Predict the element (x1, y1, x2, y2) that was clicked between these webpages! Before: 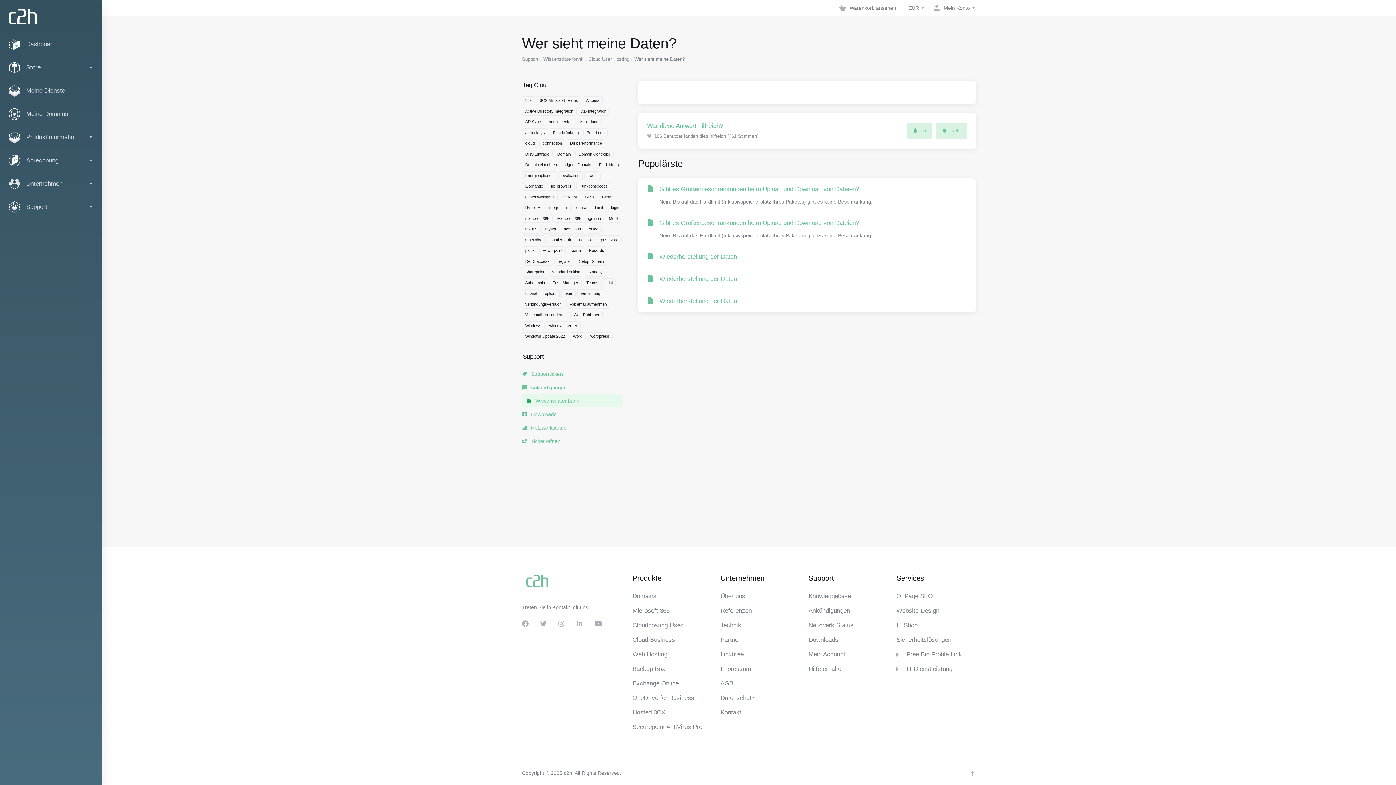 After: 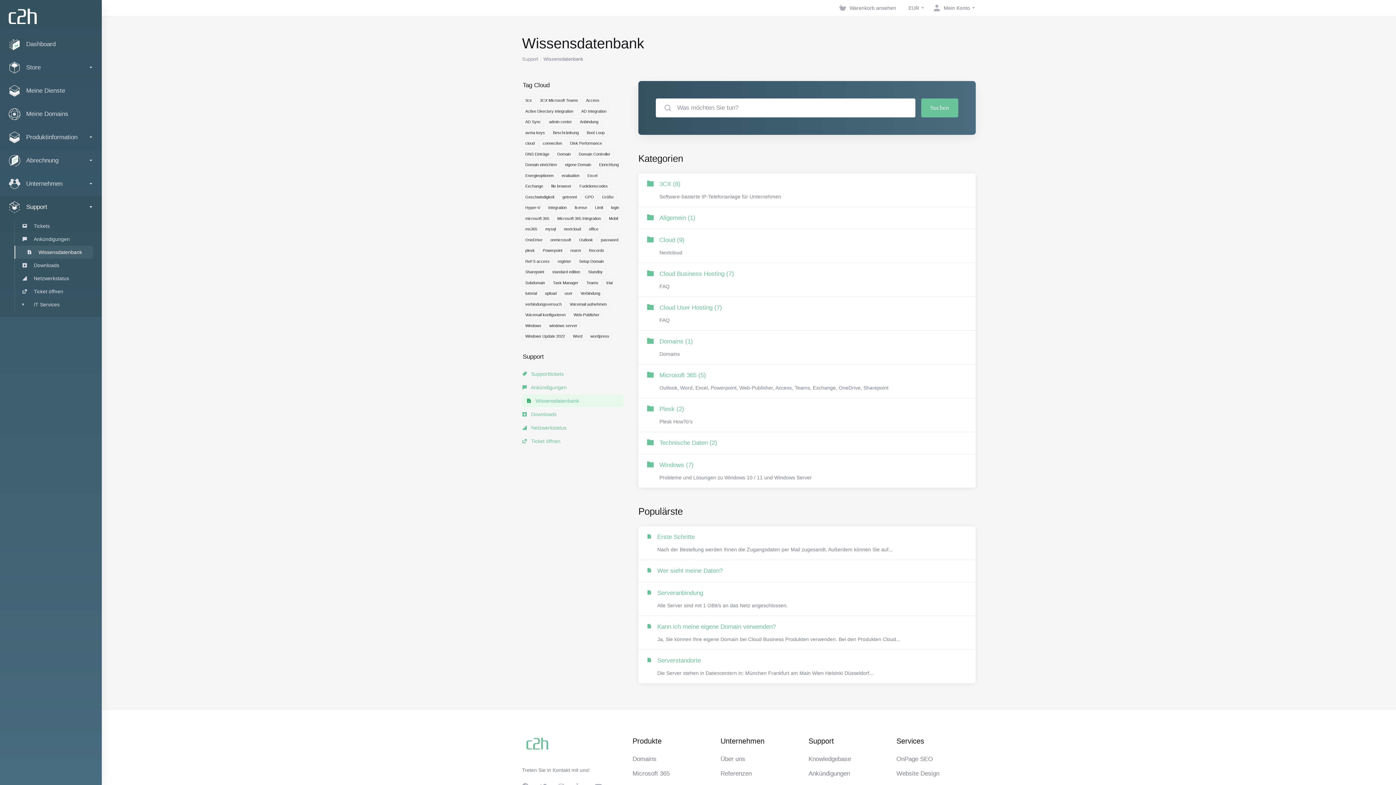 Action: bbox: (543, 54, 583, 63) label: Wissensdatenbank